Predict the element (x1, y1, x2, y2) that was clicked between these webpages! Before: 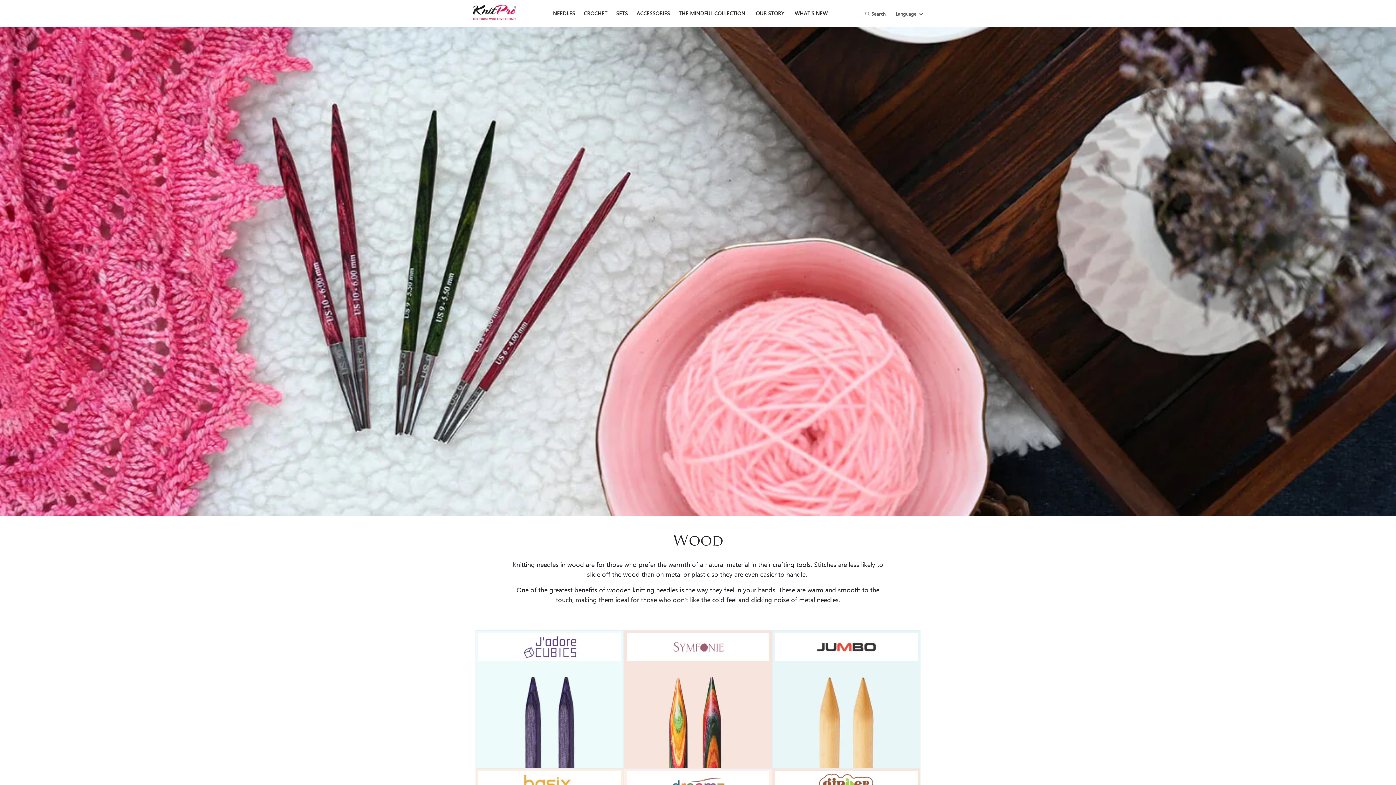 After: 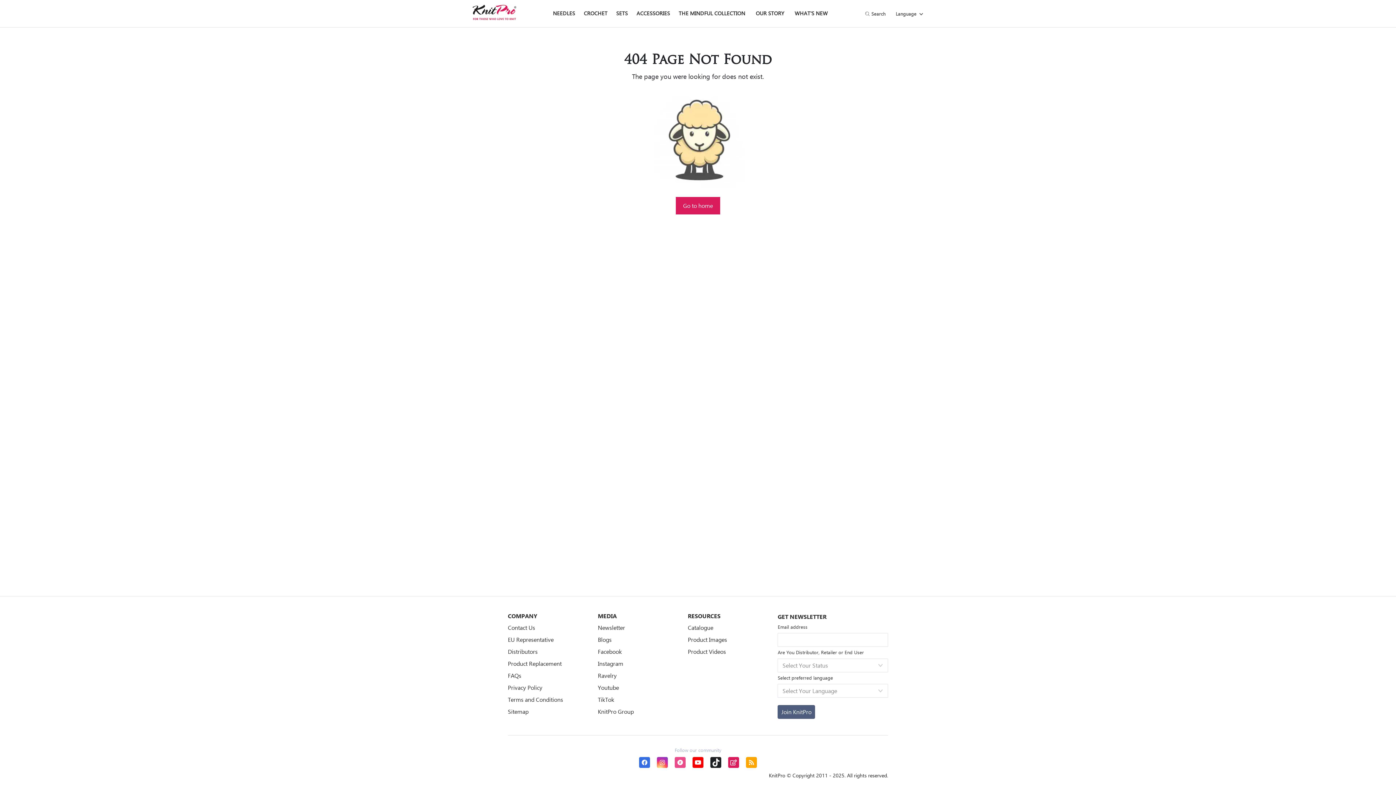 Action: bbox: (624, 694, 772, 703)